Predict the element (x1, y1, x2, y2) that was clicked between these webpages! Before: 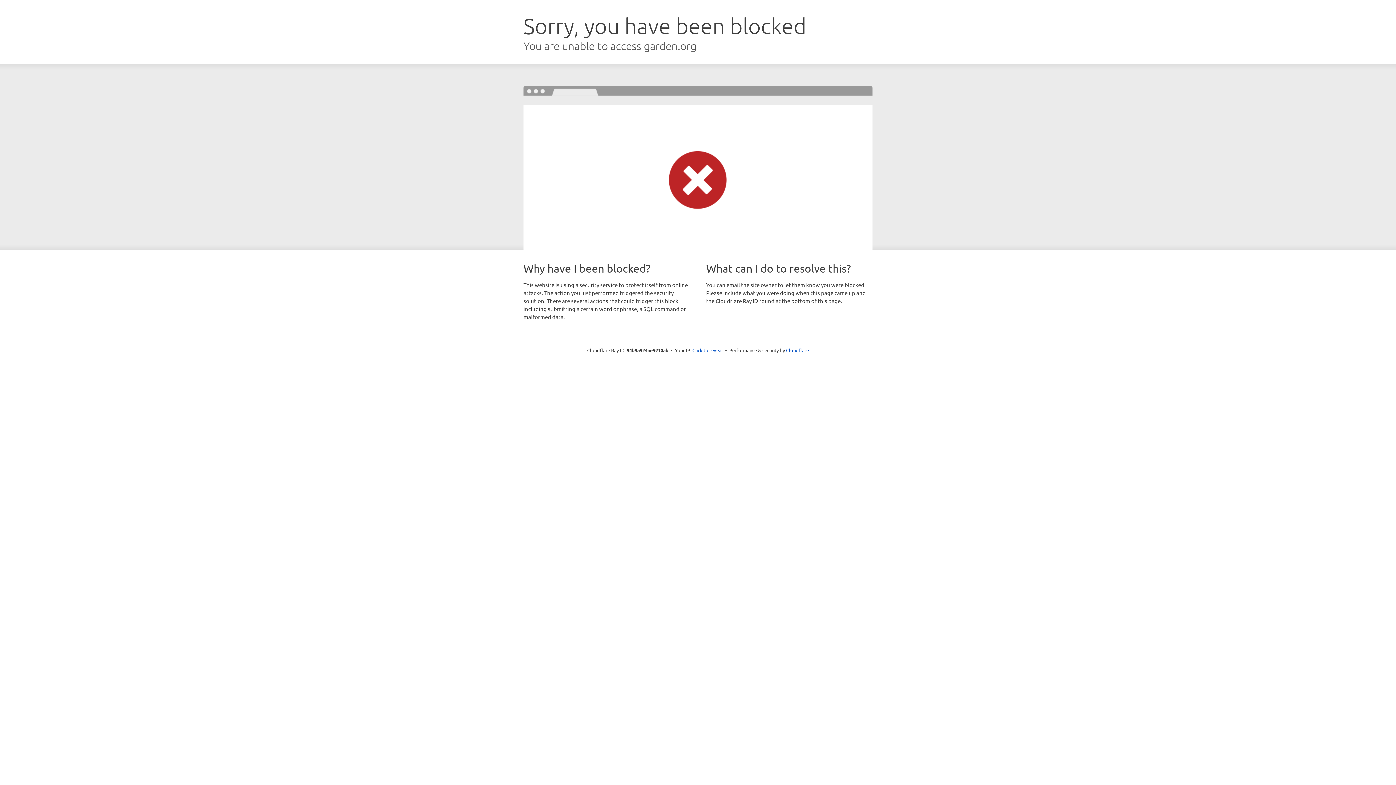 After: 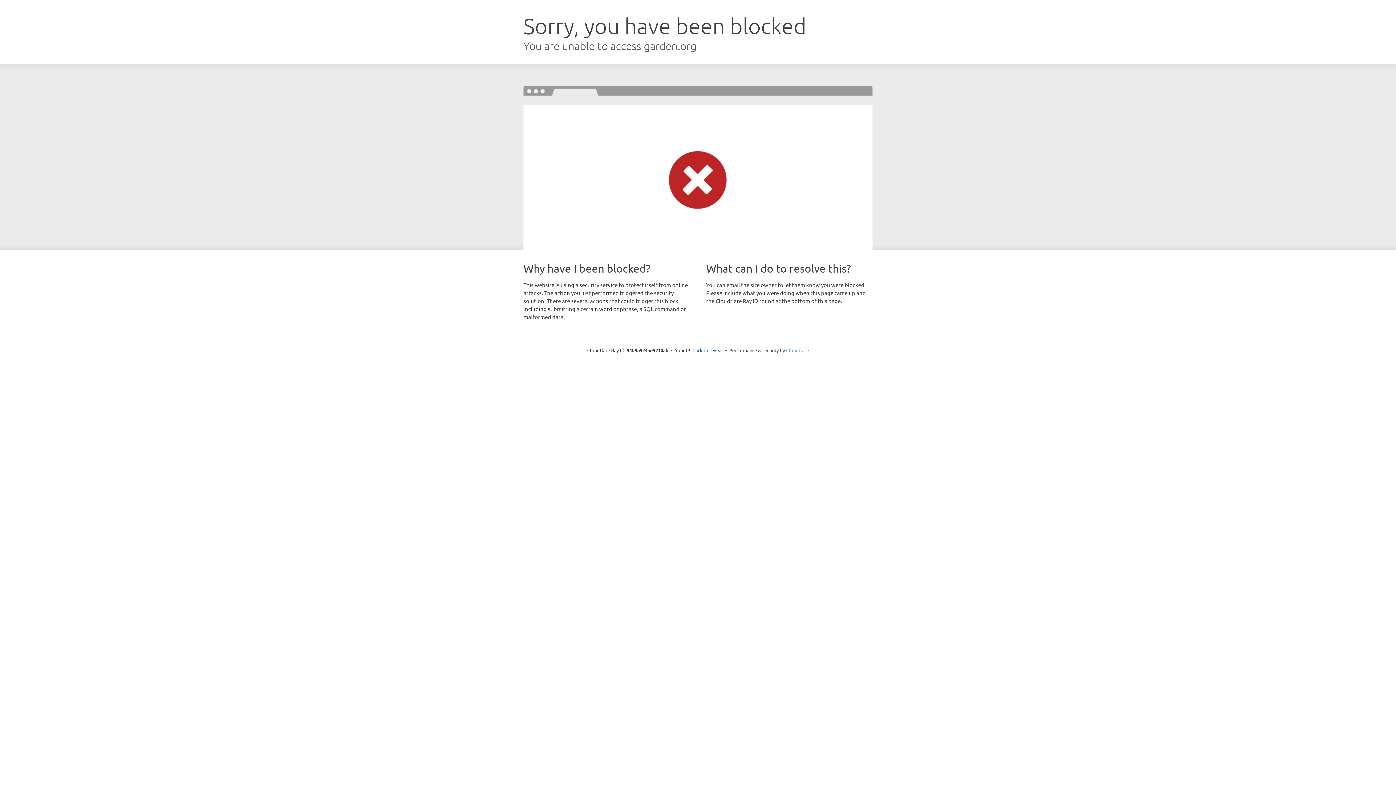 Action: label: Cloudflare bbox: (786, 347, 809, 353)